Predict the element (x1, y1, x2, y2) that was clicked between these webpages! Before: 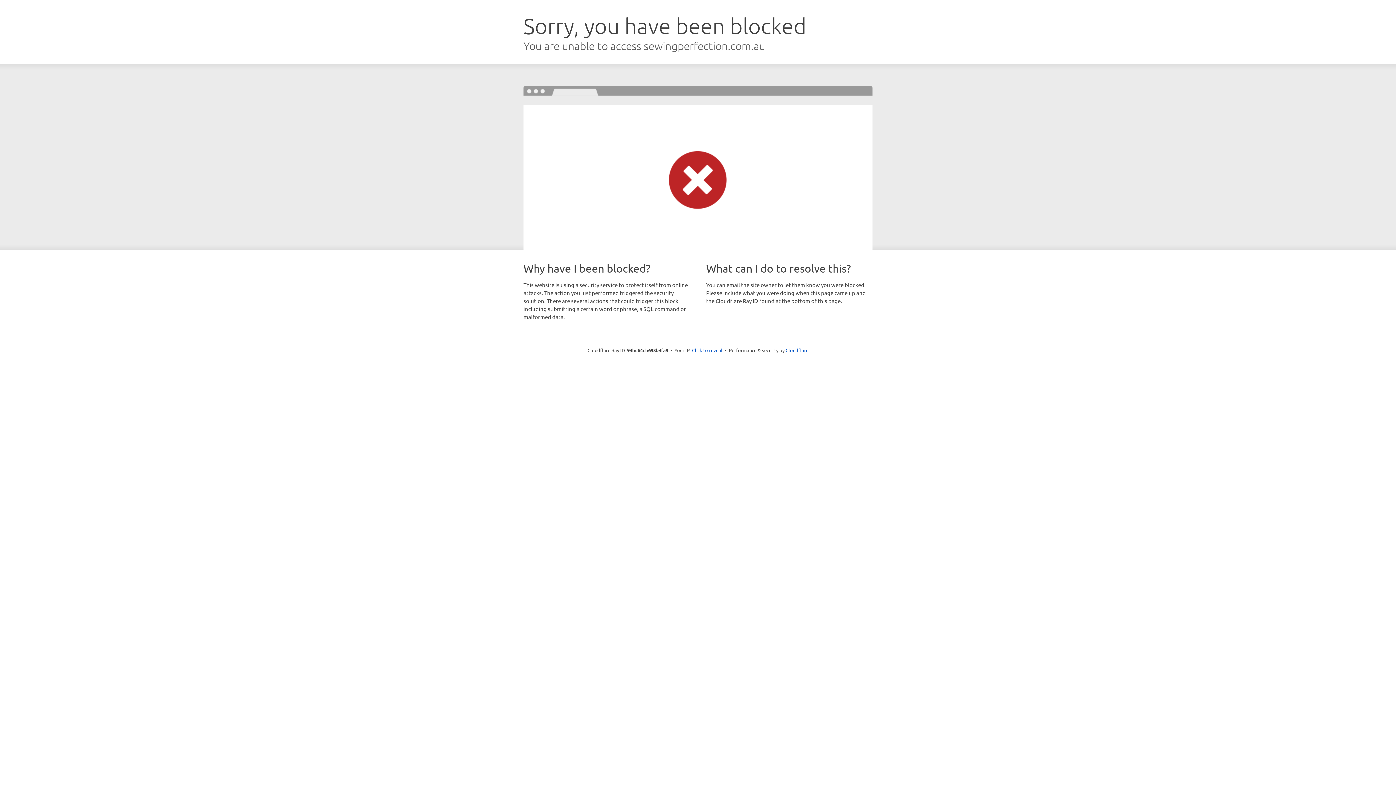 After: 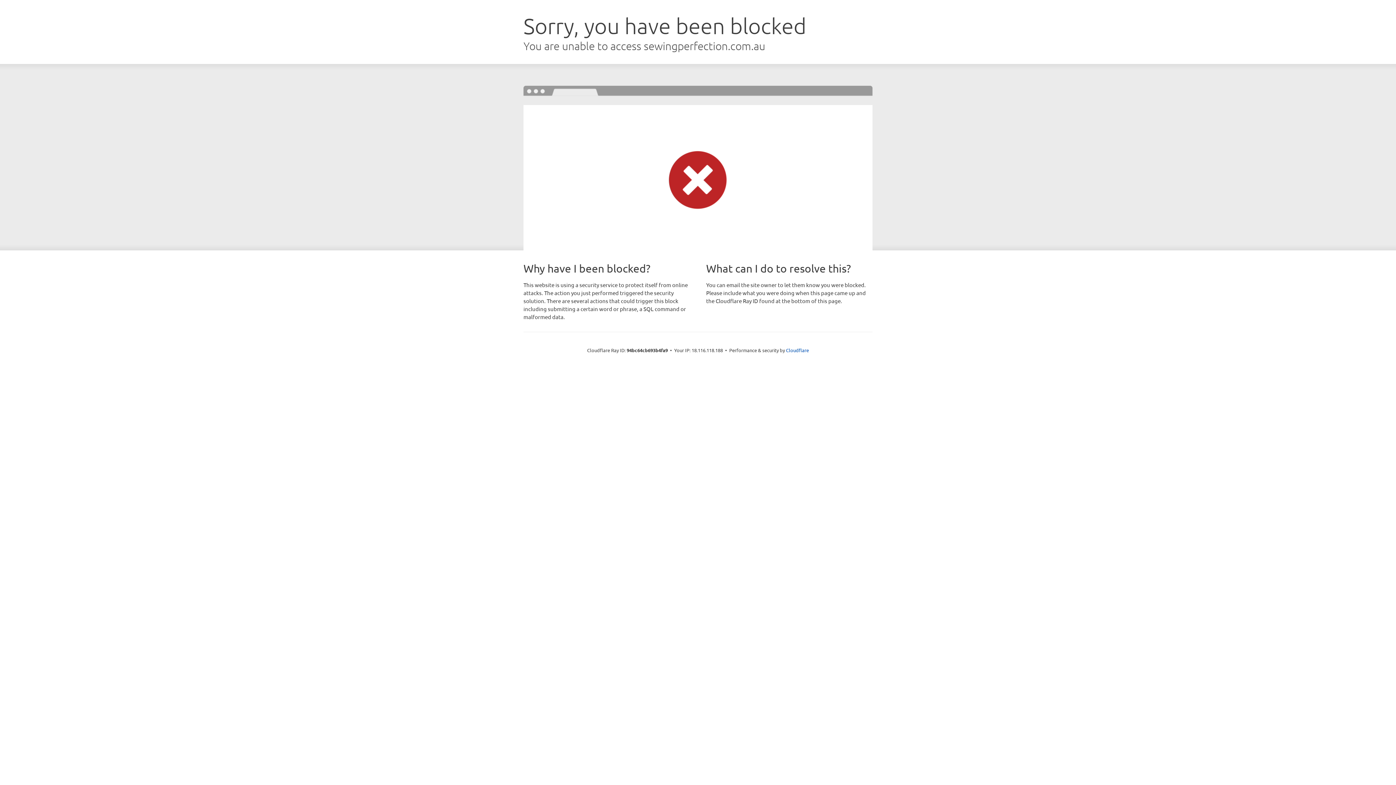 Action: label: Click to reveal bbox: (692, 346, 722, 353)